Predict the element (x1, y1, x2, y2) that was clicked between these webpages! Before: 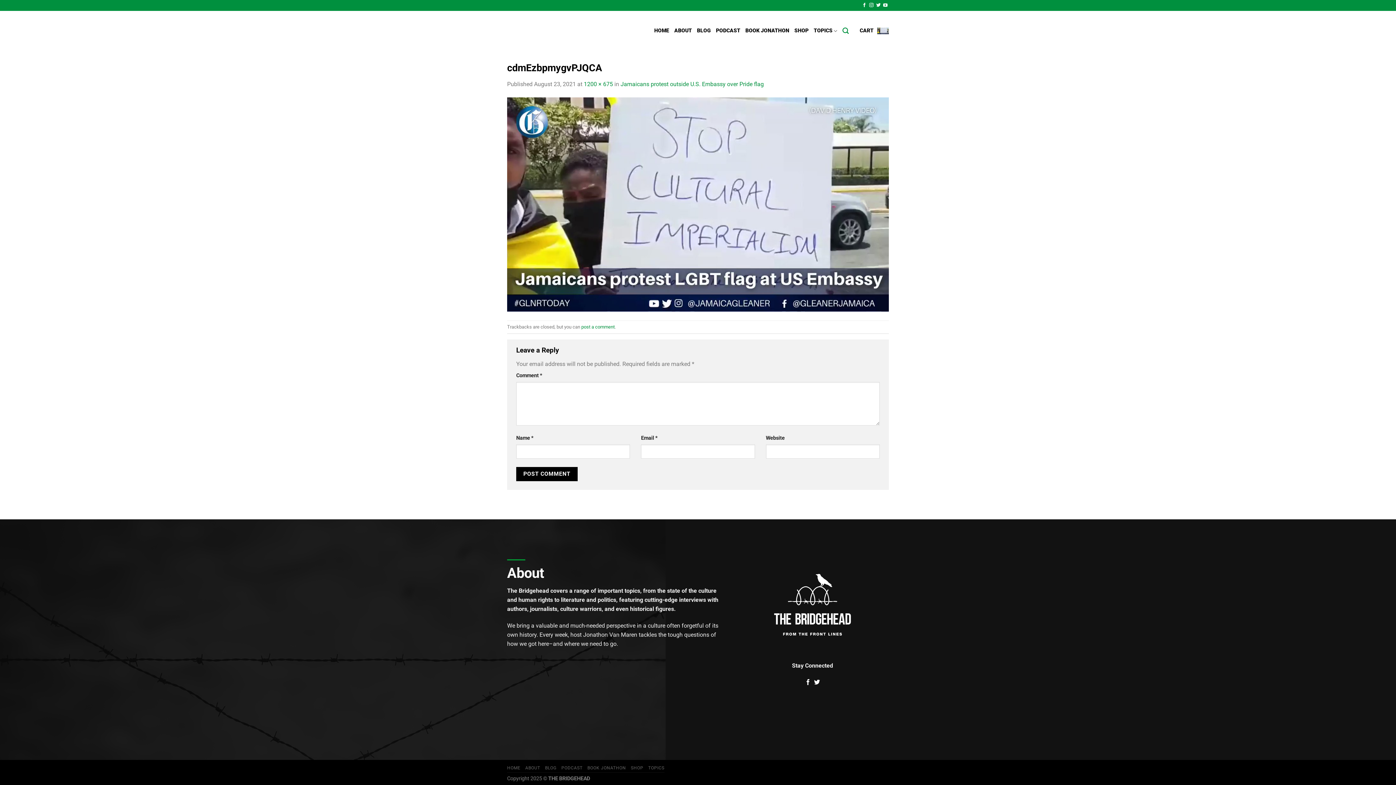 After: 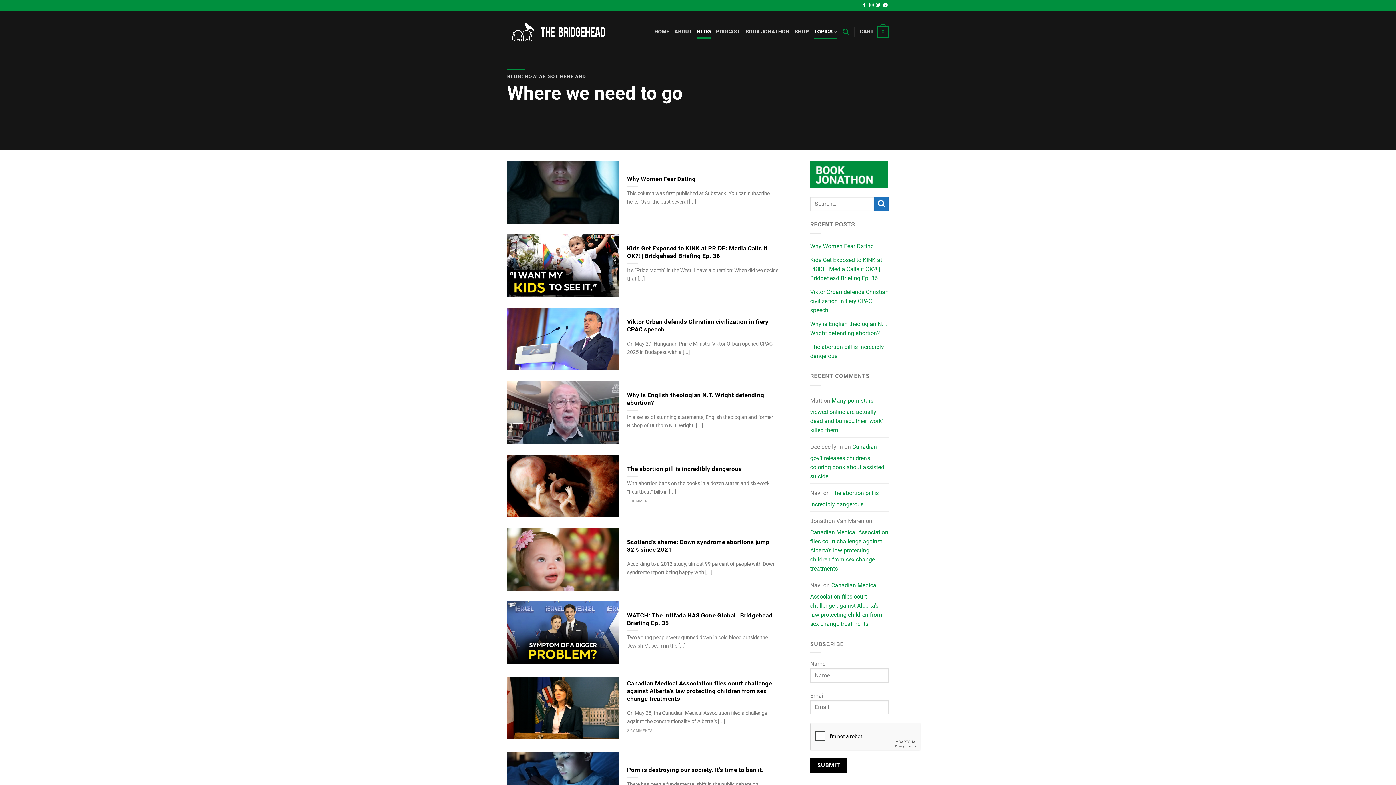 Action: label: TOPICS bbox: (813, 23, 837, 38)